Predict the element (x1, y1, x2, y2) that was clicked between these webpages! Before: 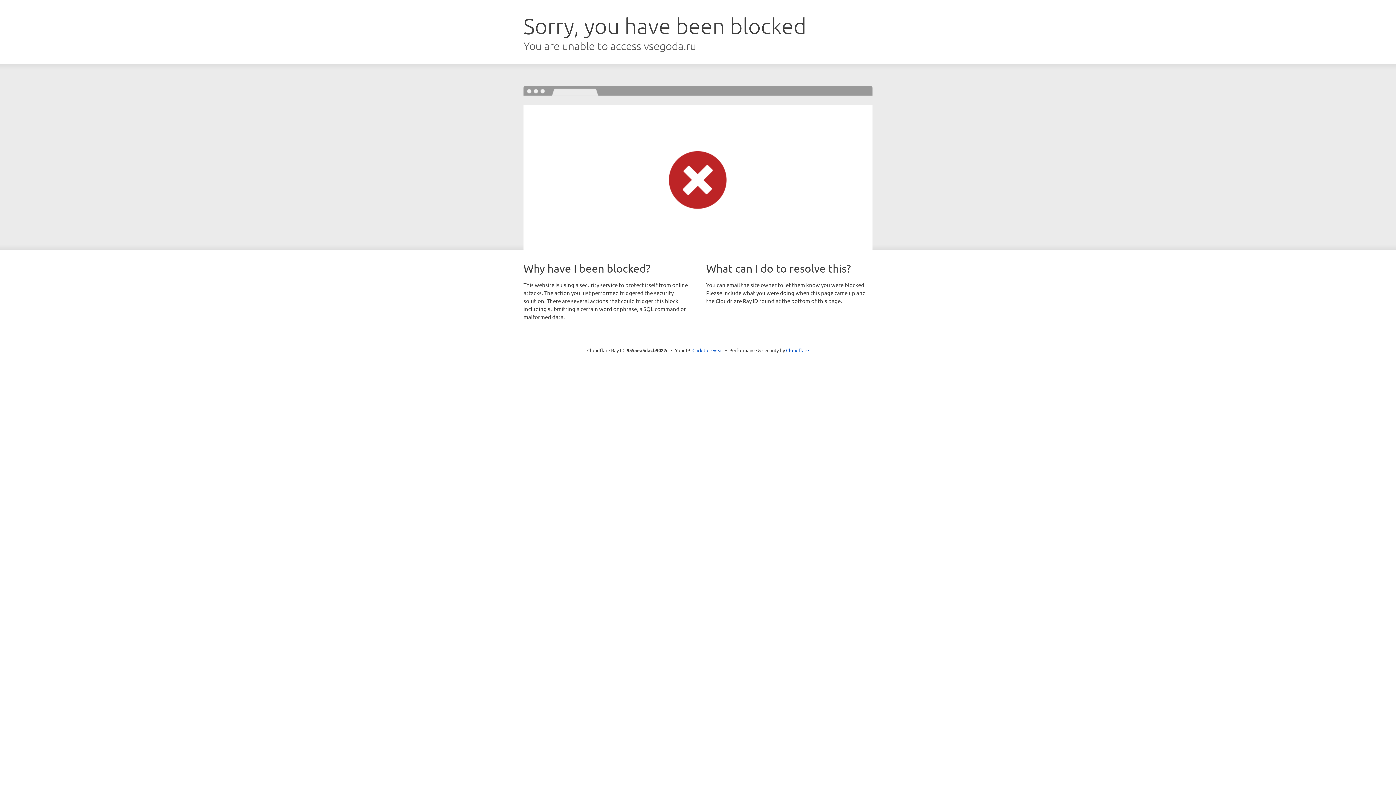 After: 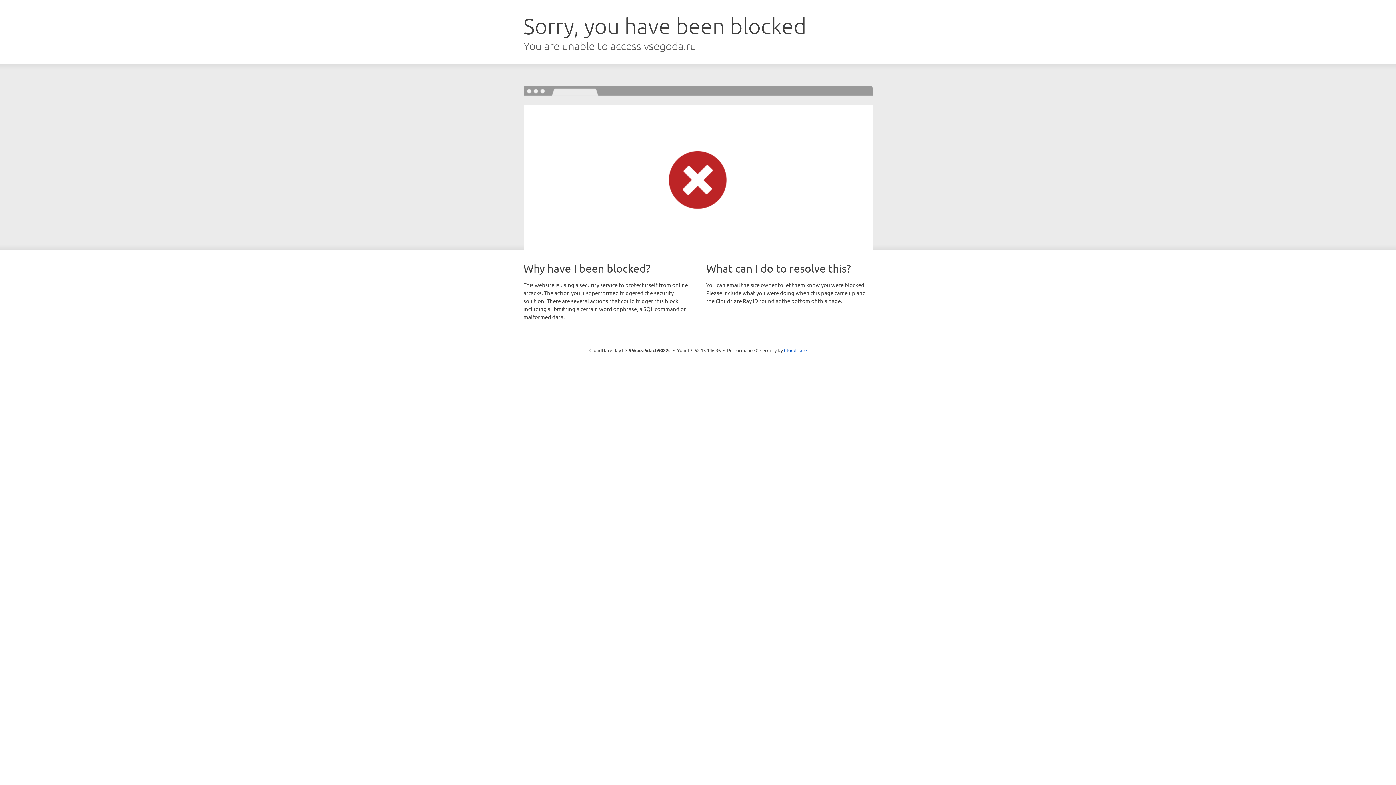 Action: label: Click to reveal bbox: (692, 346, 723, 353)